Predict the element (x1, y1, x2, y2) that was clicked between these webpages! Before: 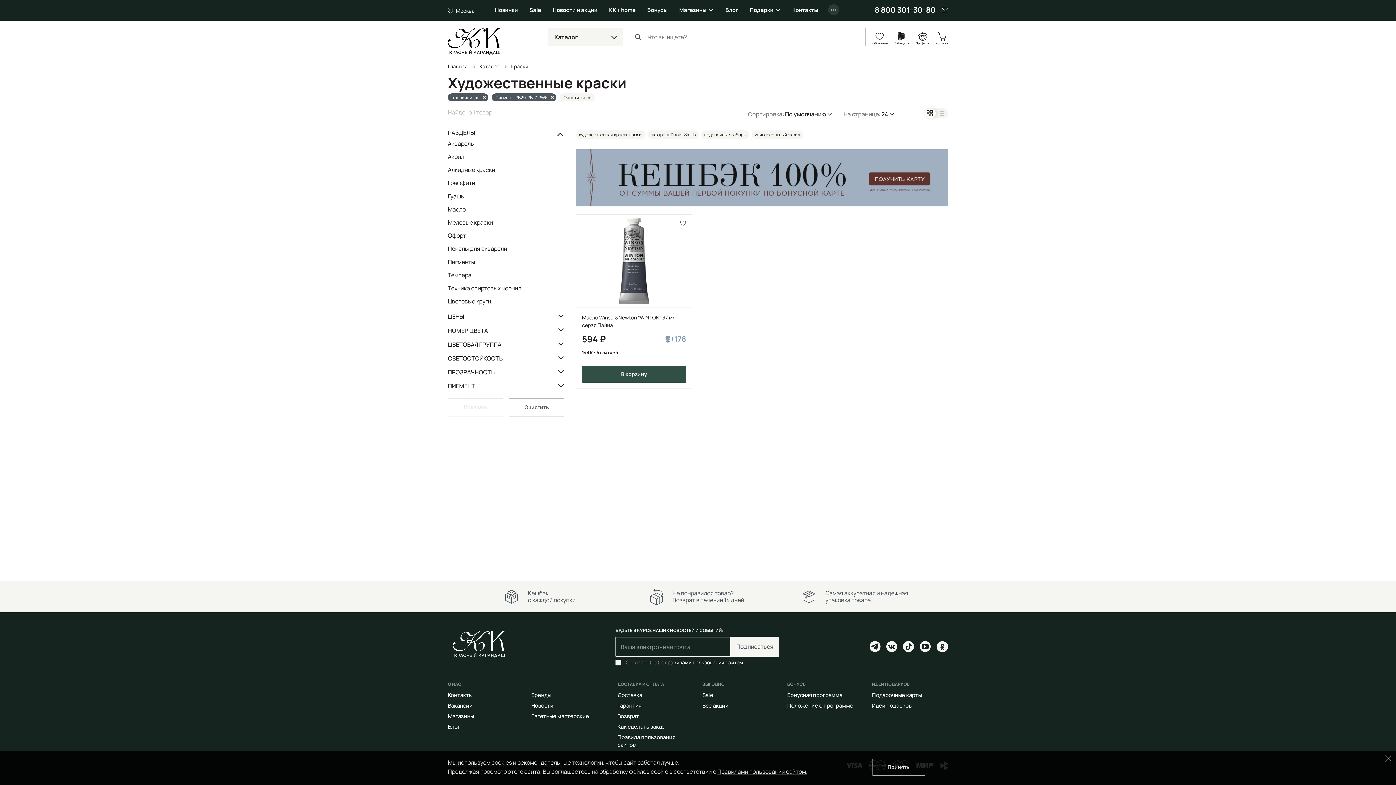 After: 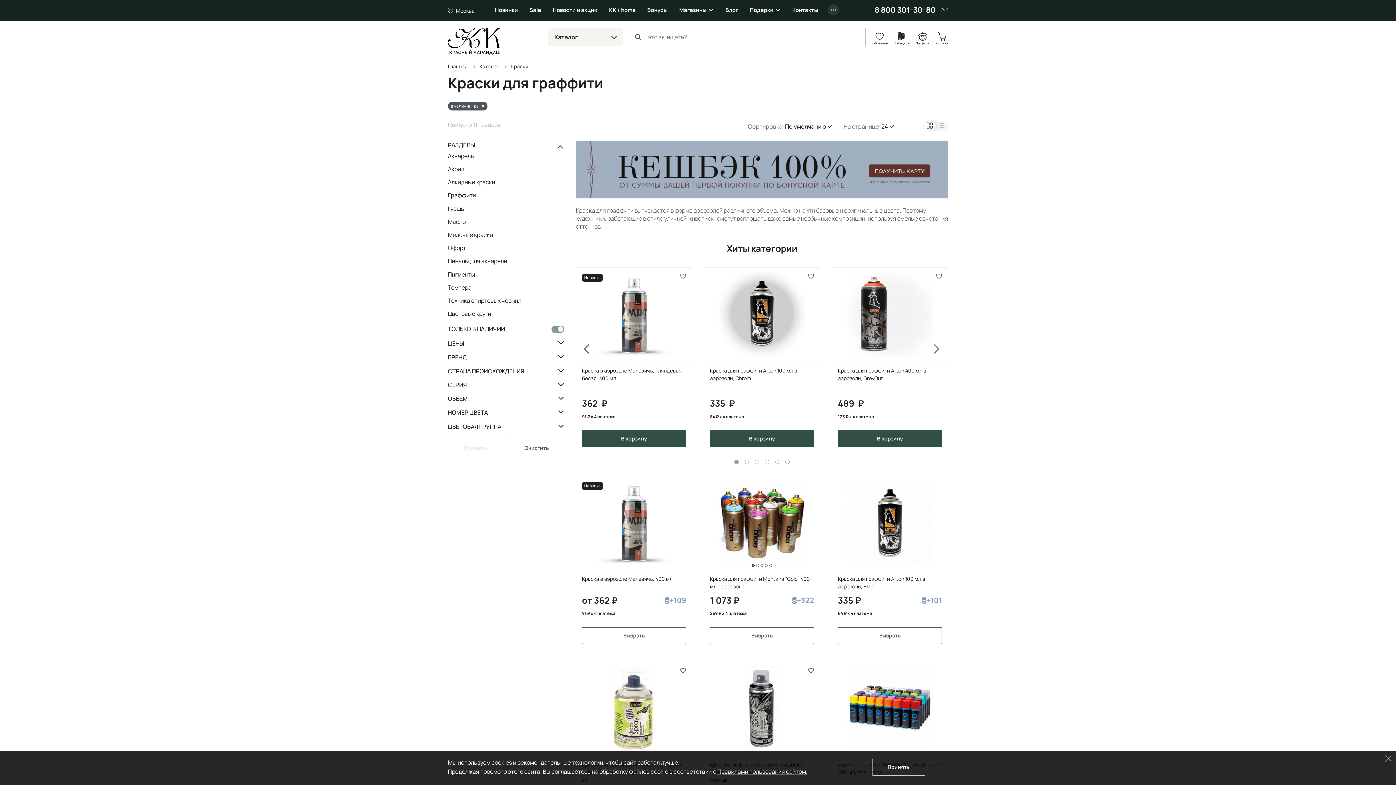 Action: bbox: (448, 177, 564, 190) label: Граффити